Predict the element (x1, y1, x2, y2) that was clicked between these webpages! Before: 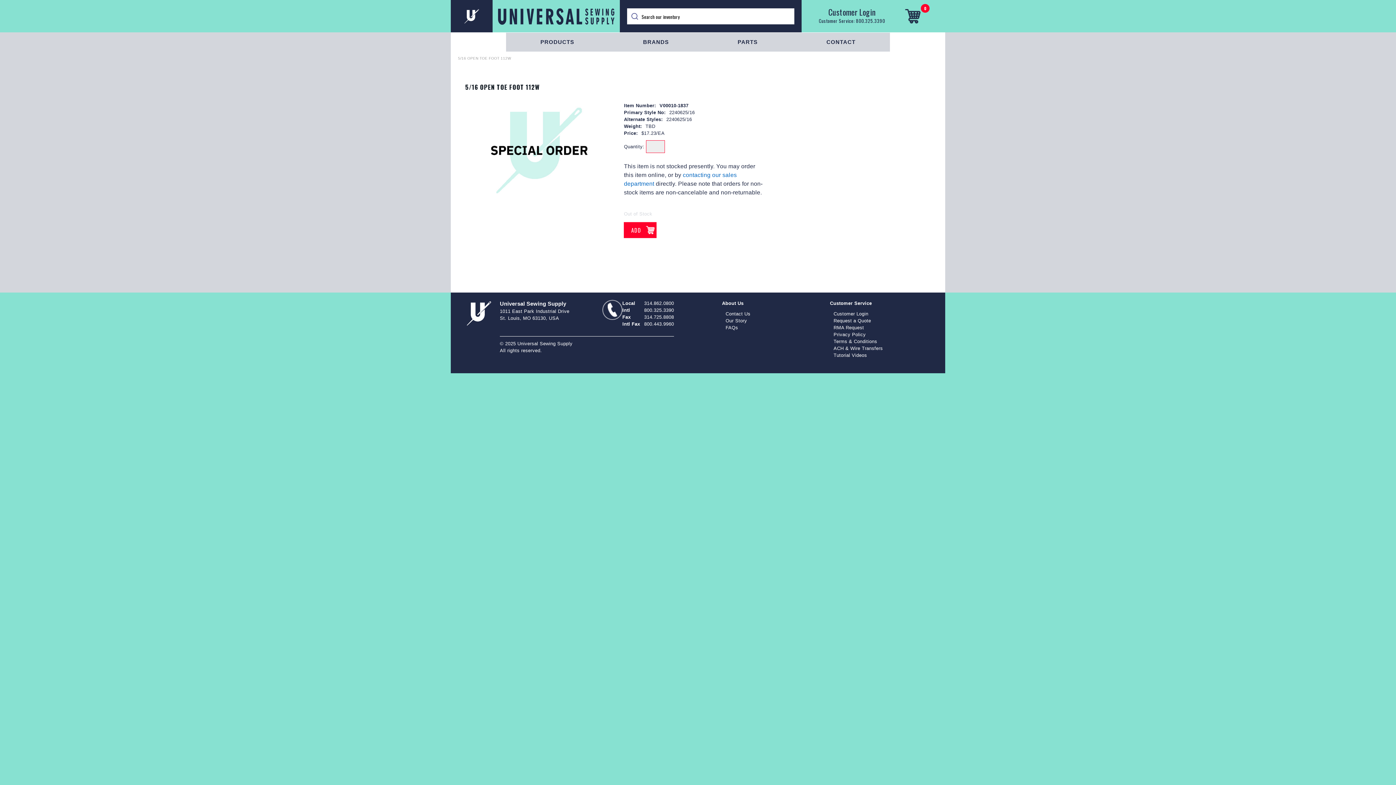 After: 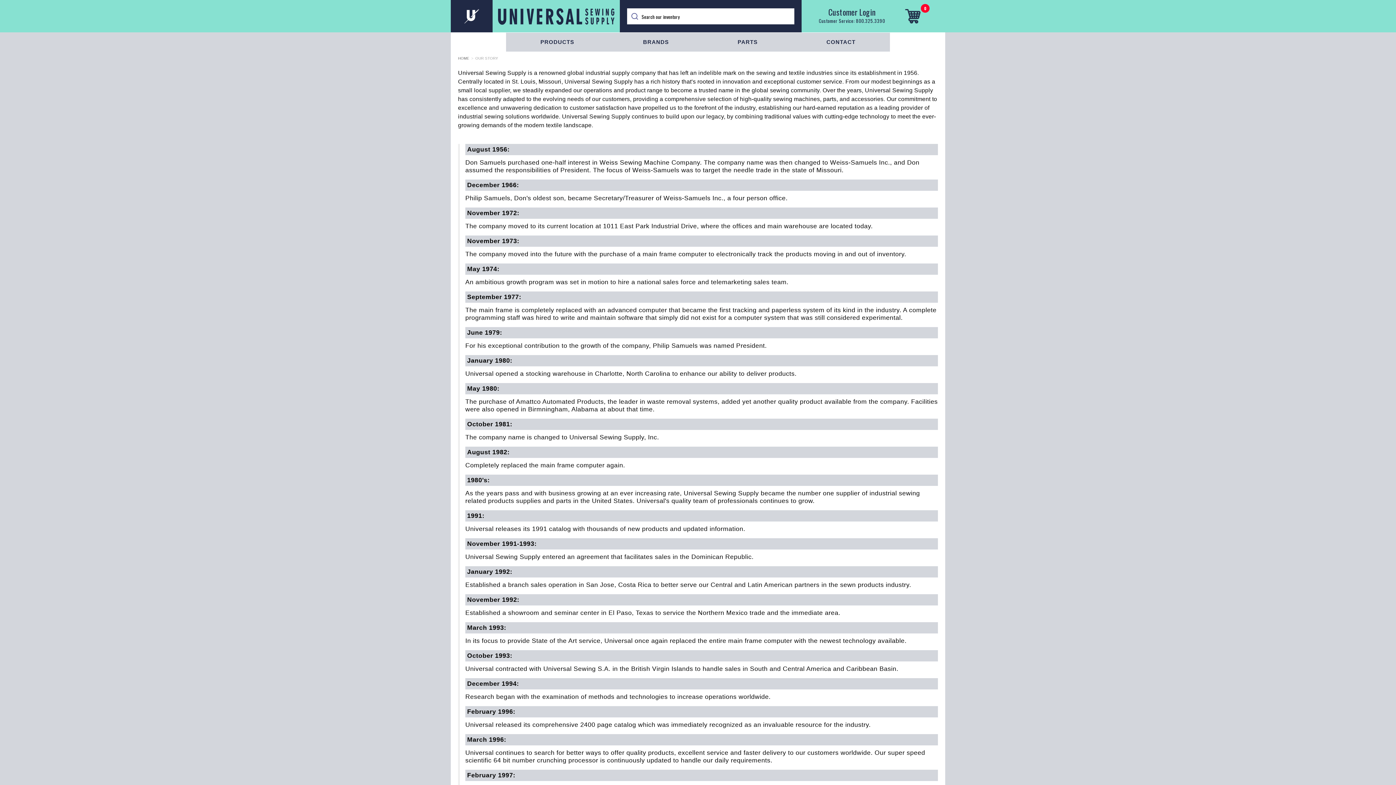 Action: label: Our Story bbox: (725, 318, 747, 323)